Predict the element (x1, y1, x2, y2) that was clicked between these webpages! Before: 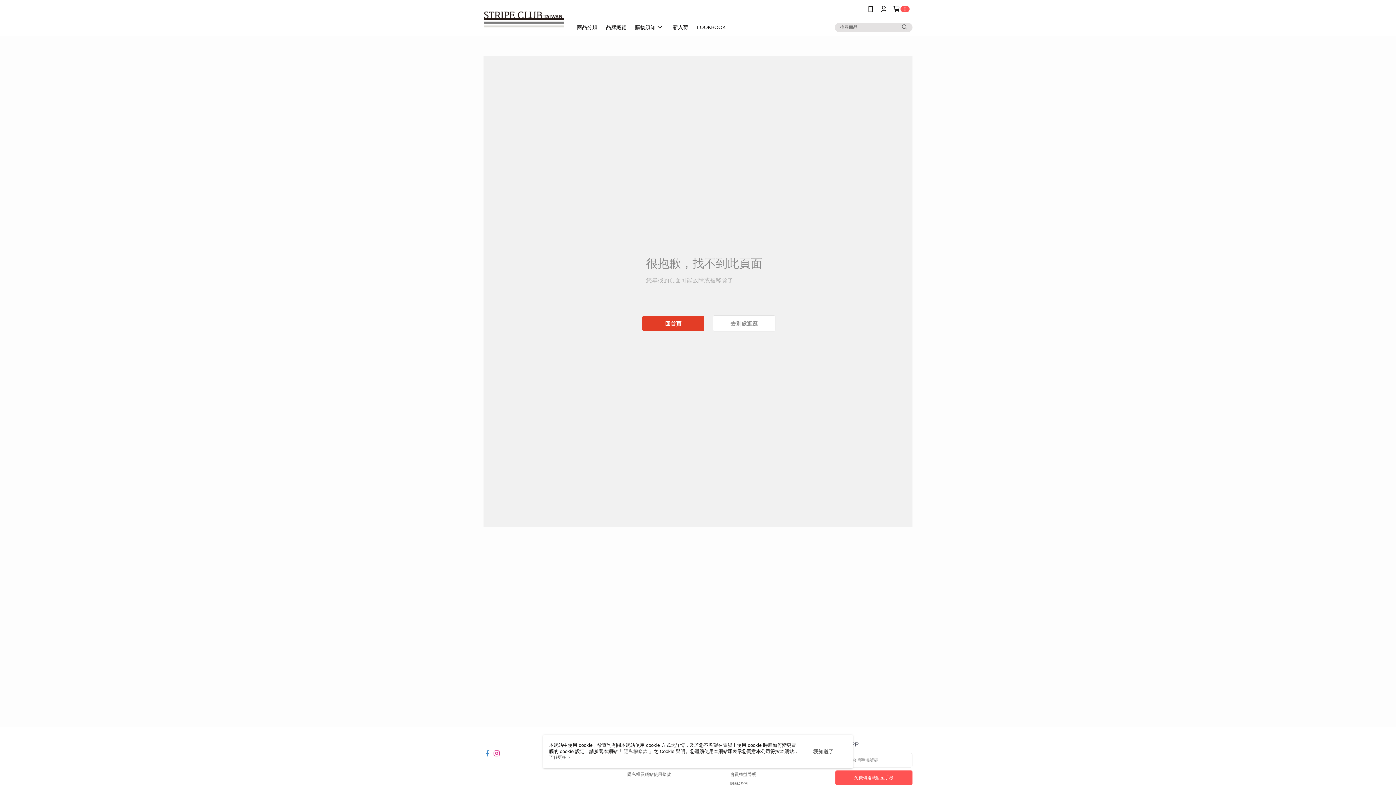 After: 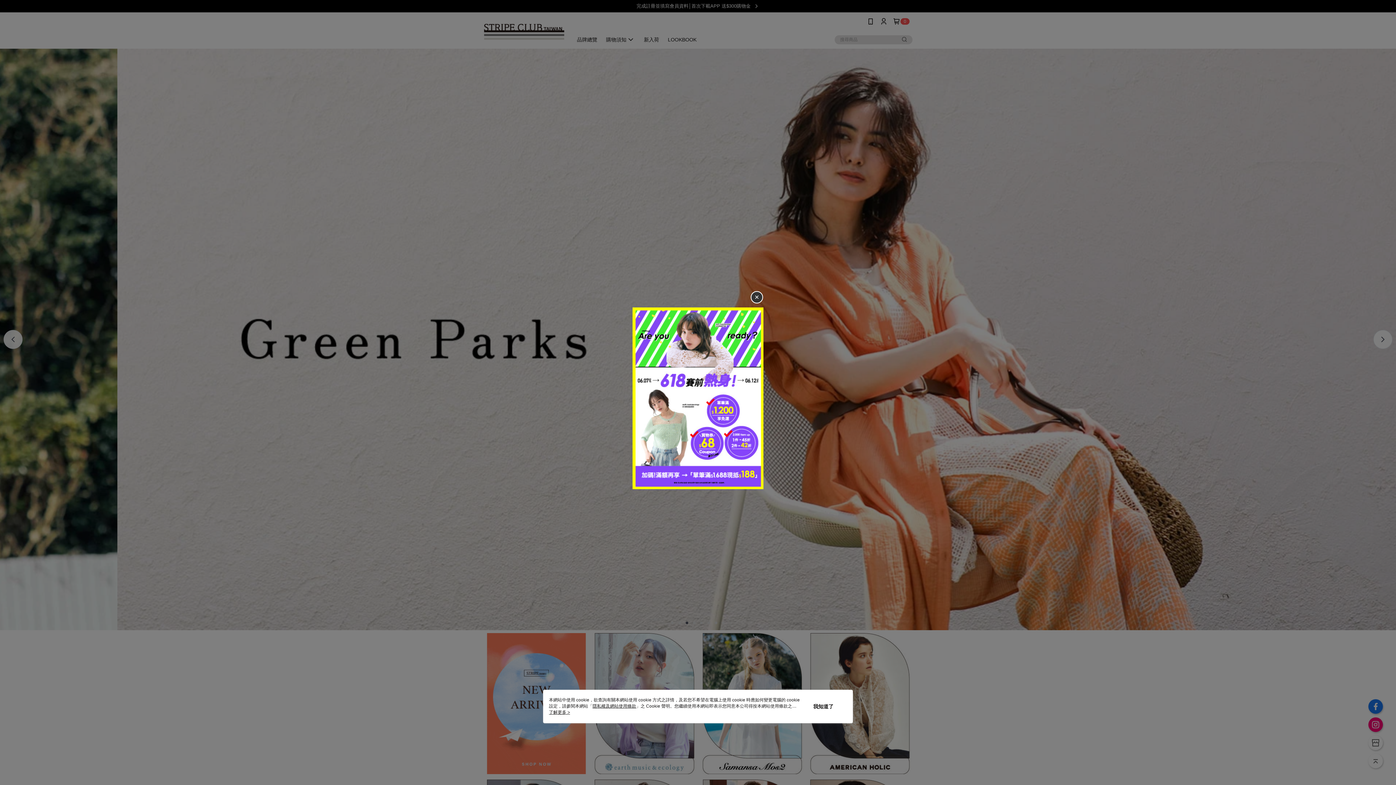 Action: bbox: (483, 7, 489, 30)